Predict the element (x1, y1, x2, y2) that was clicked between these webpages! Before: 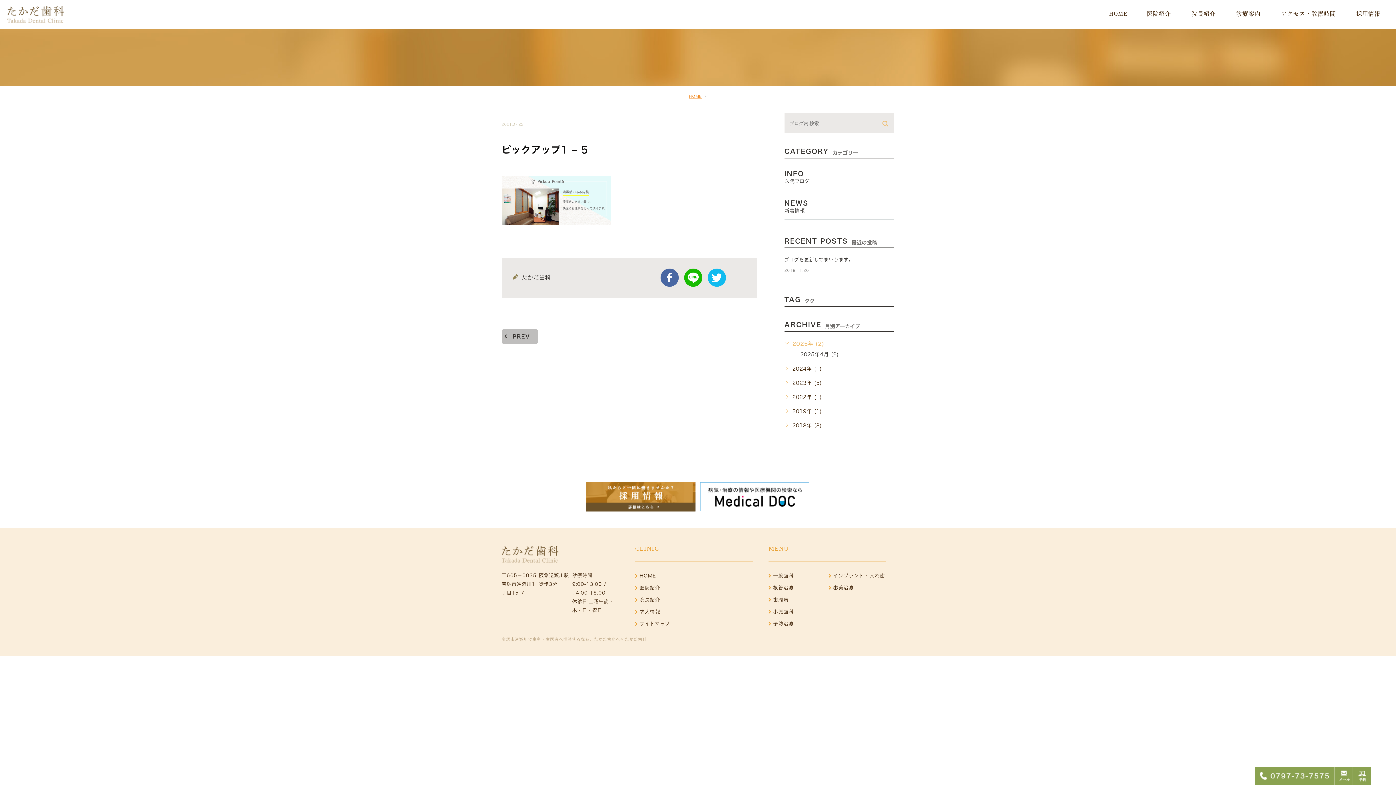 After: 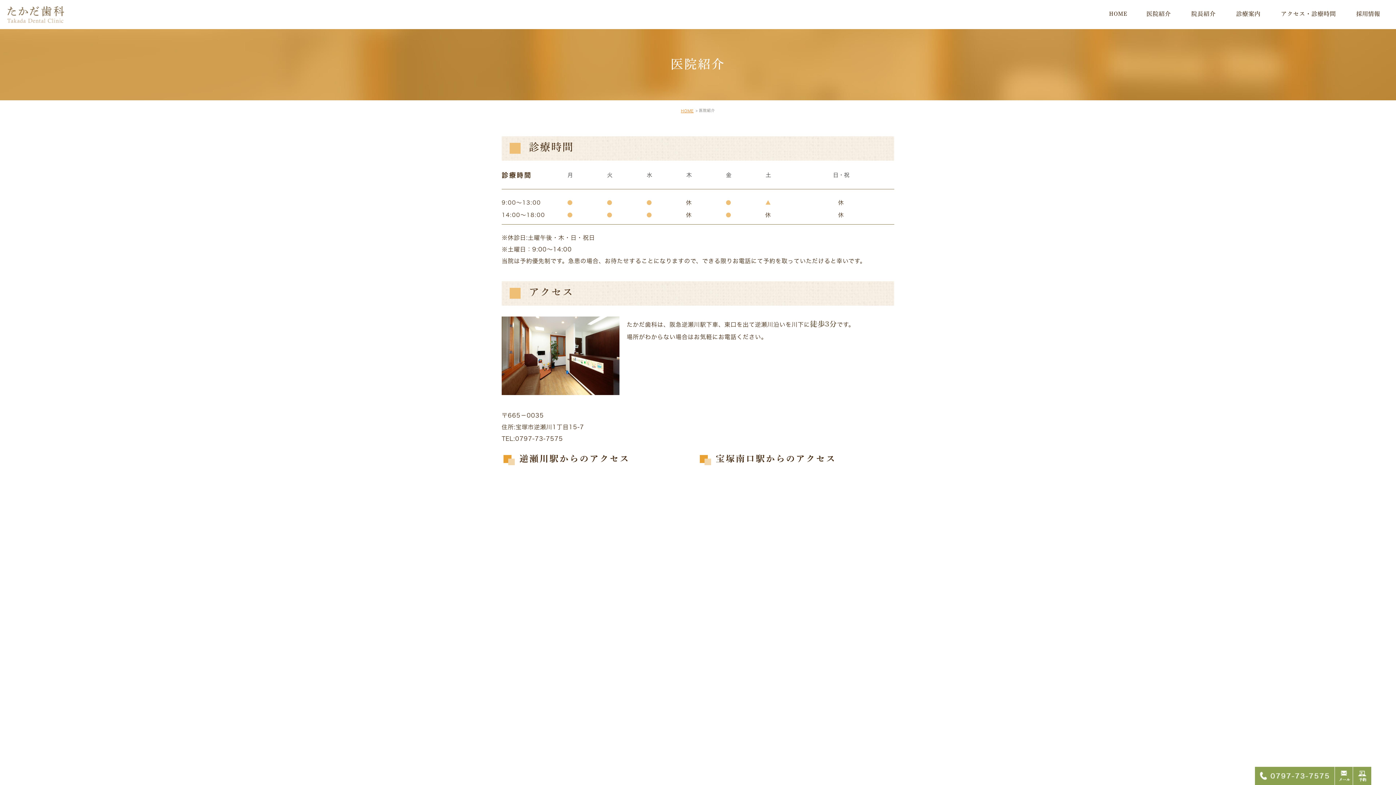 Action: bbox: (639, 585, 660, 590) label: 医院紹介